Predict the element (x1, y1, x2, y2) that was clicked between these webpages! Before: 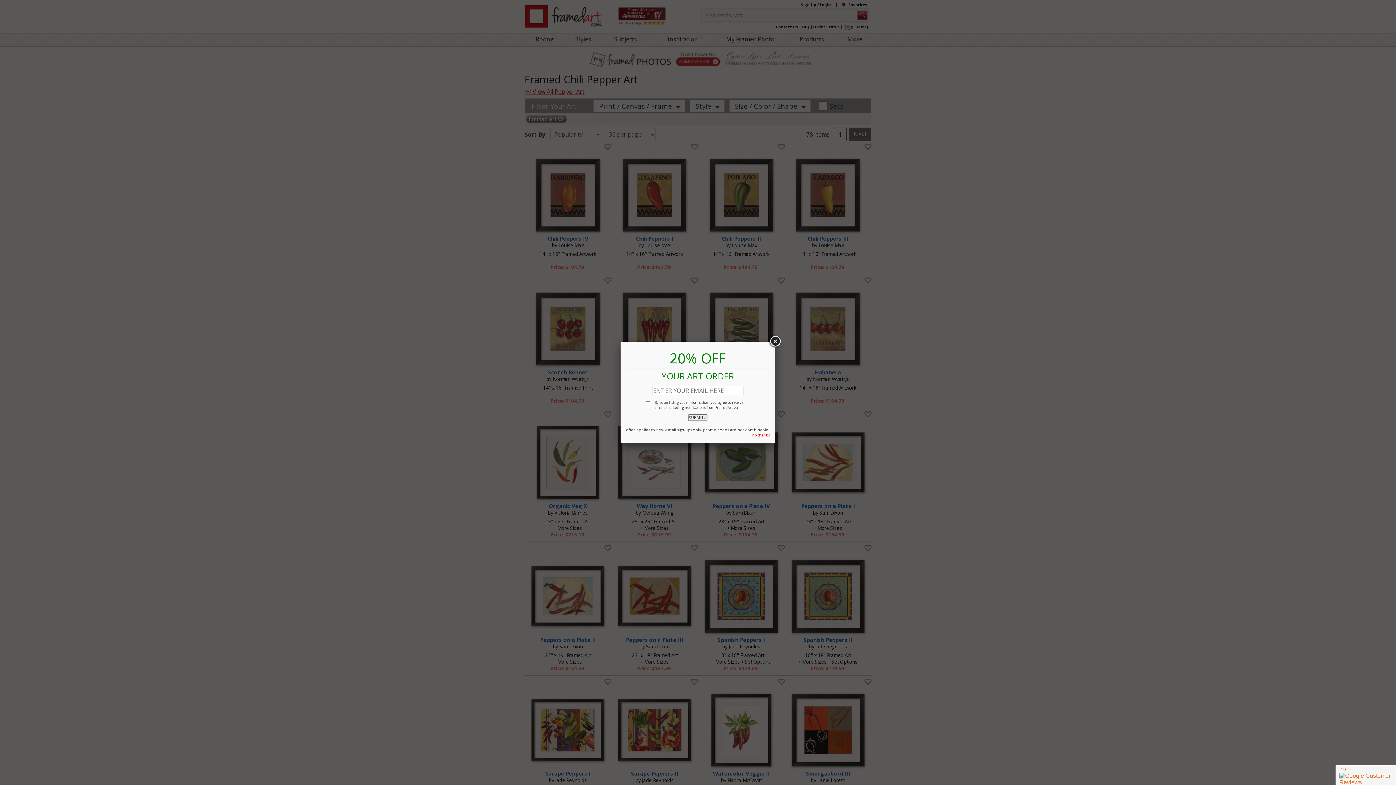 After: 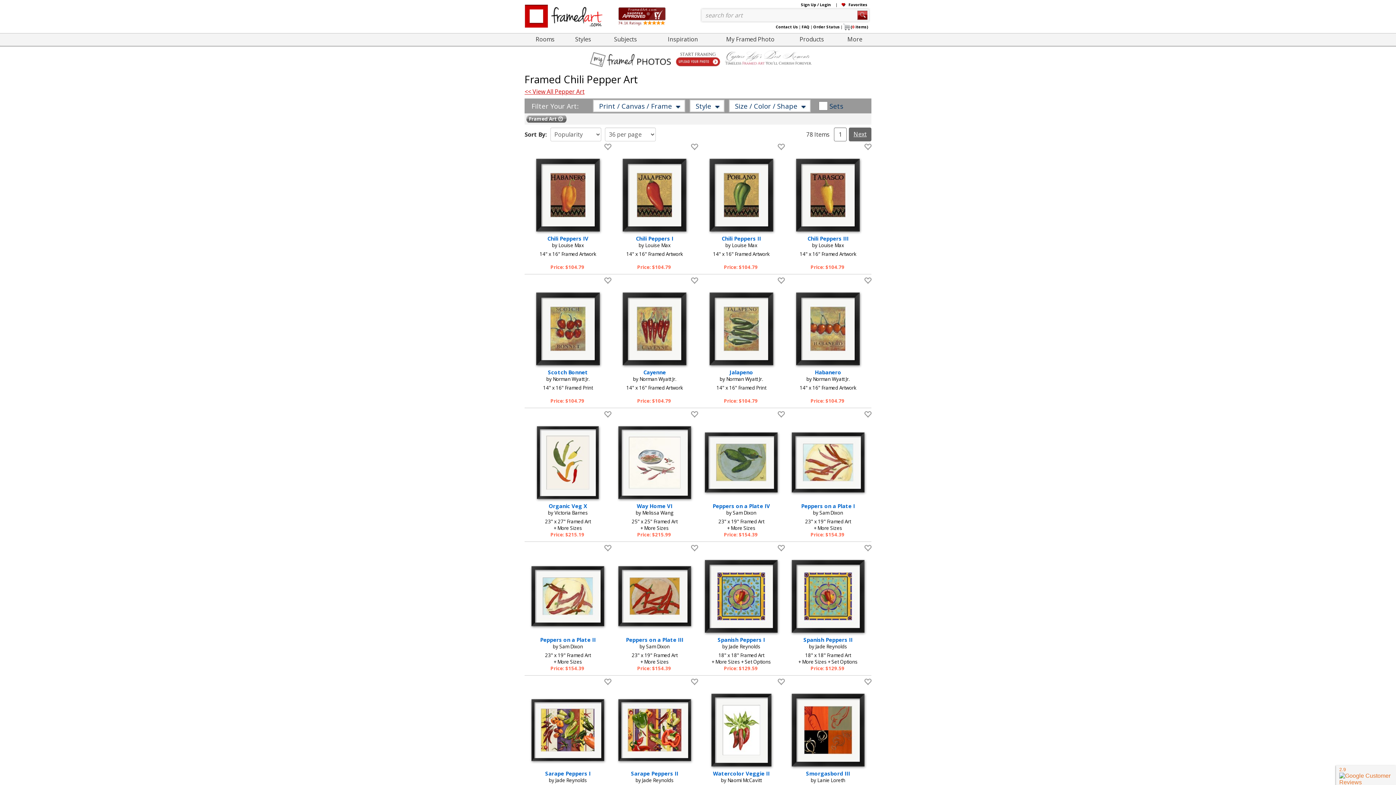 Action: bbox: (768, 335, 781, 348)